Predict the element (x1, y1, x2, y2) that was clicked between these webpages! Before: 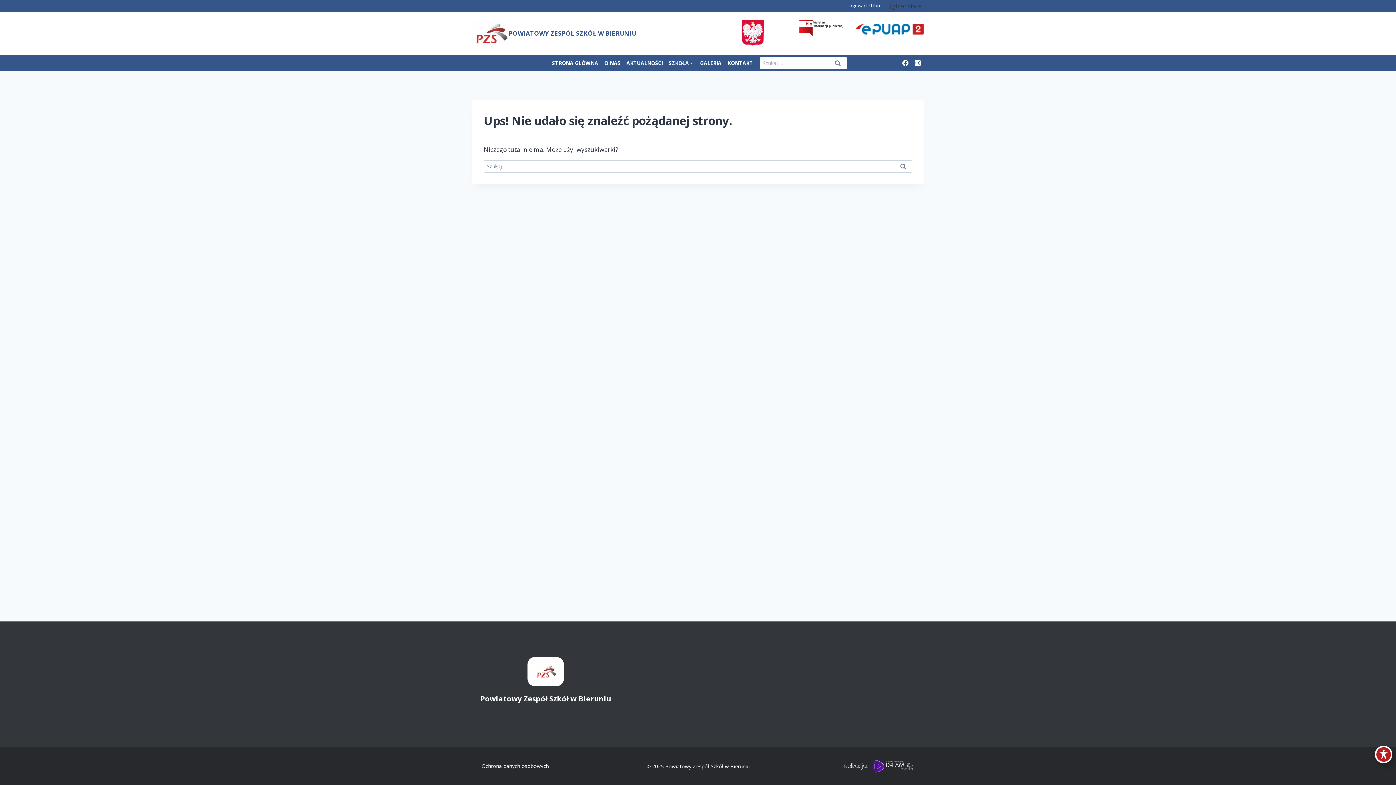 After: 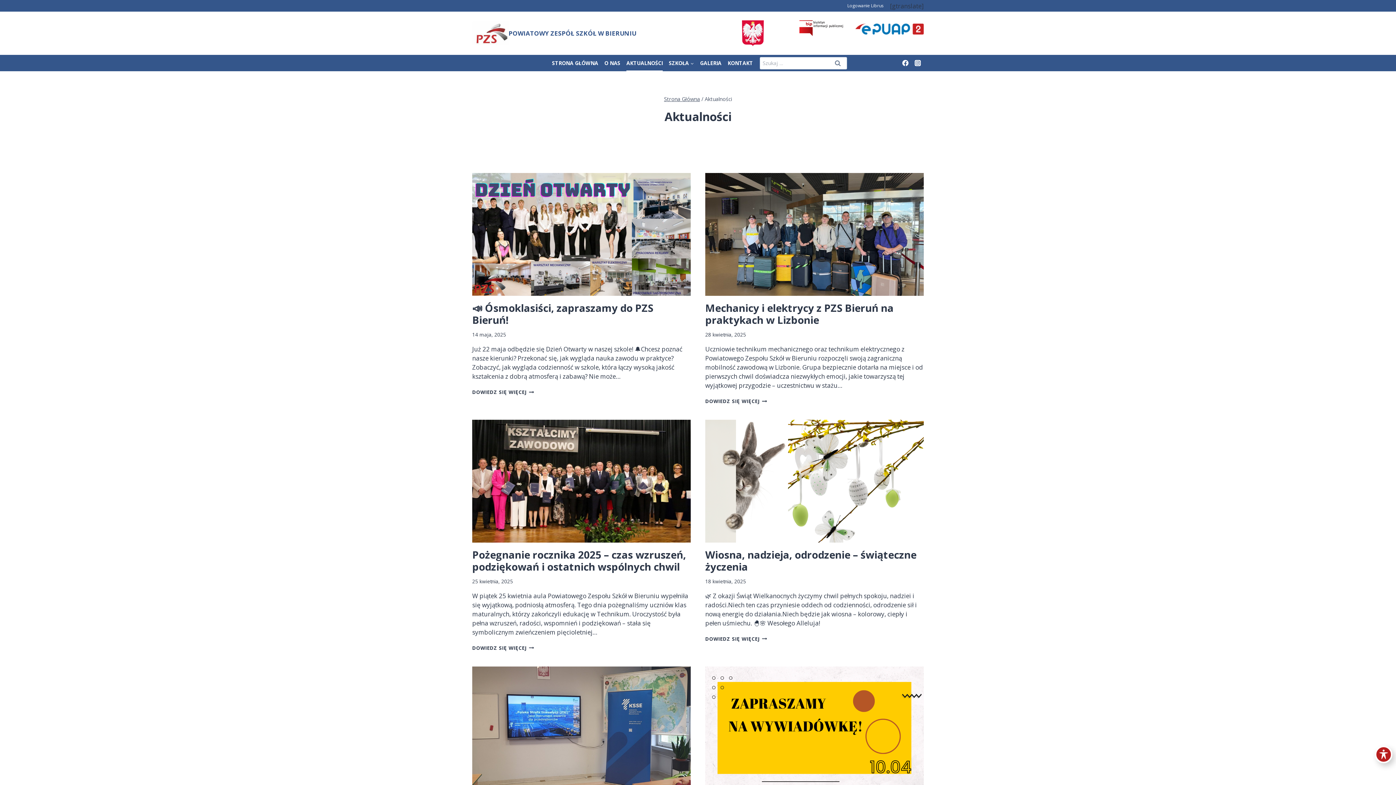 Action: bbox: (623, 55, 666, 71) label: AKTUALNOŚCI